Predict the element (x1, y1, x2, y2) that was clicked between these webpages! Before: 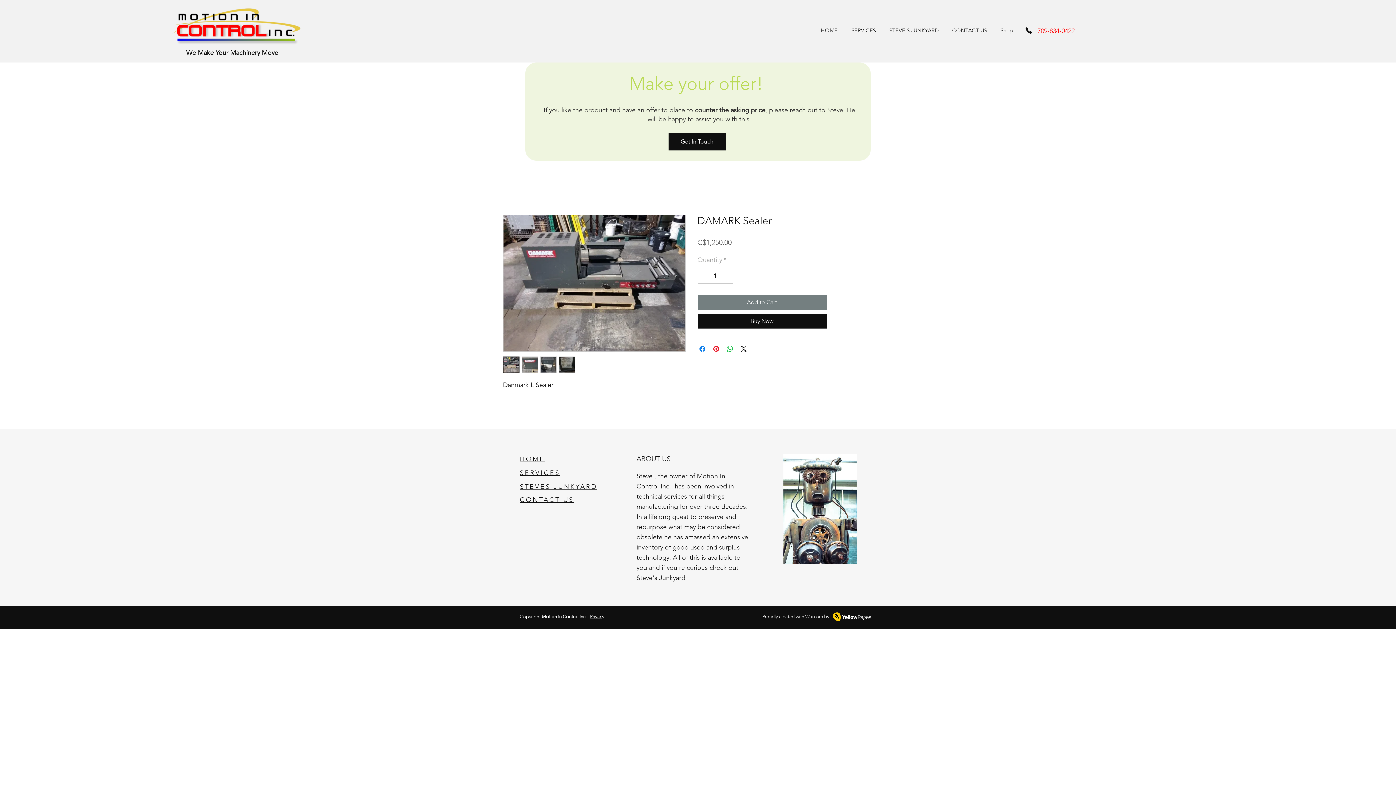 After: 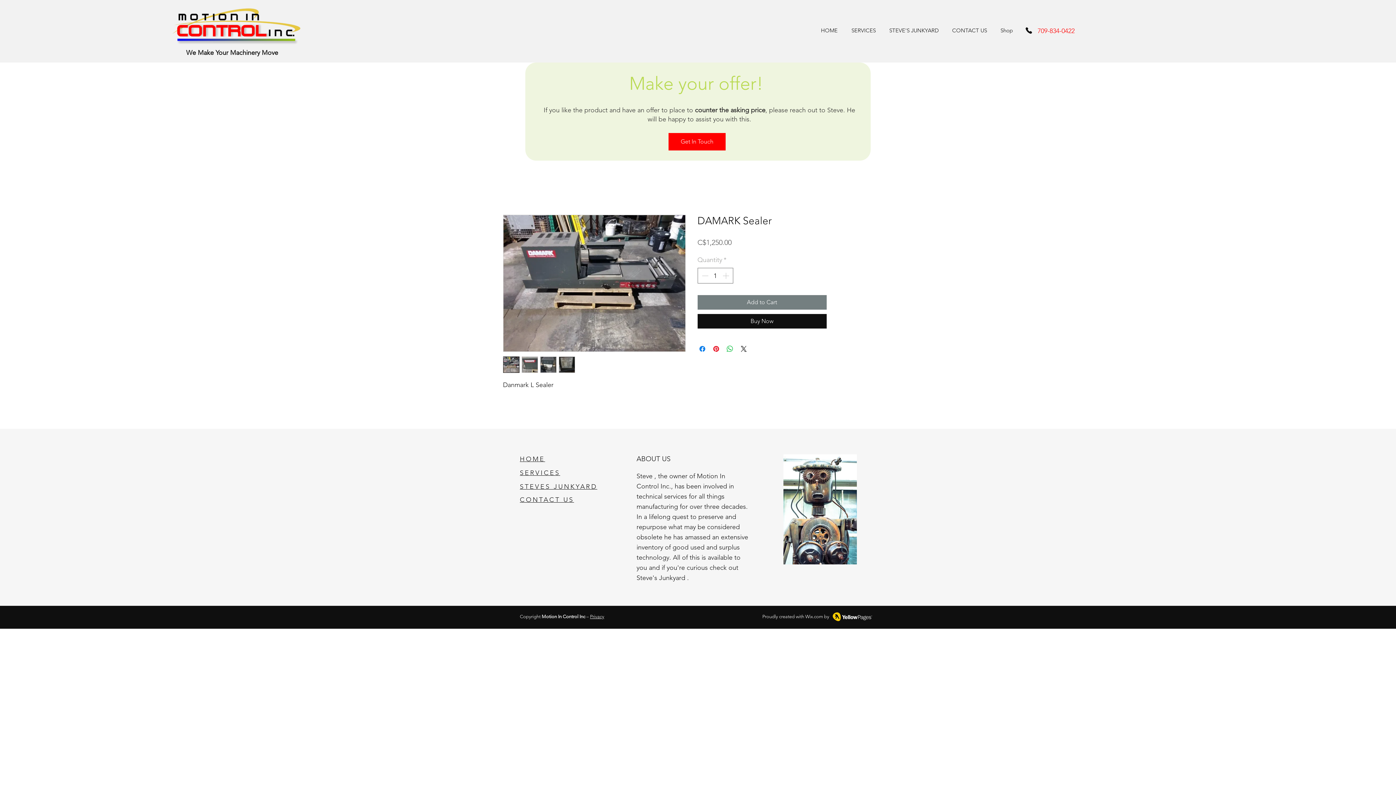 Action: bbox: (668, 133, 725, 150) label: Get In Touch